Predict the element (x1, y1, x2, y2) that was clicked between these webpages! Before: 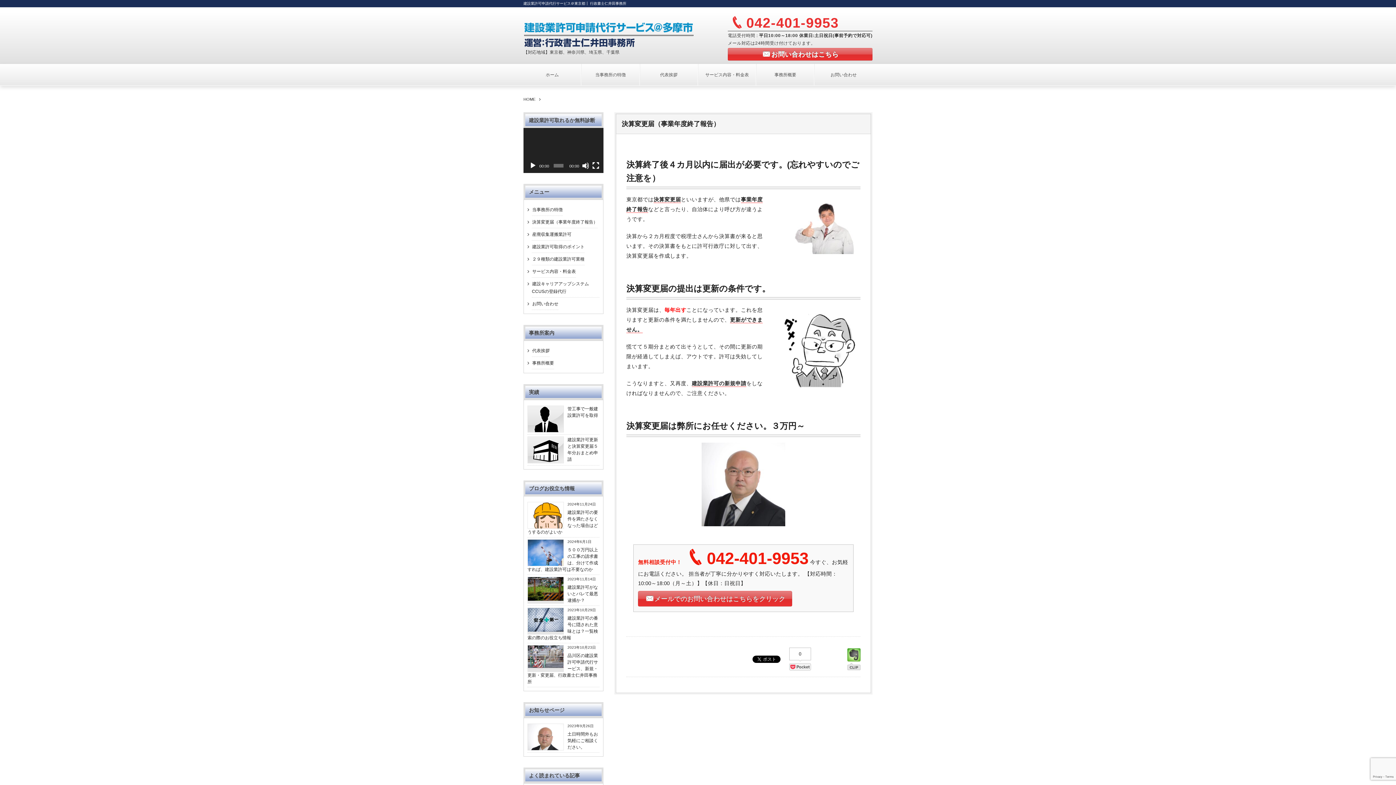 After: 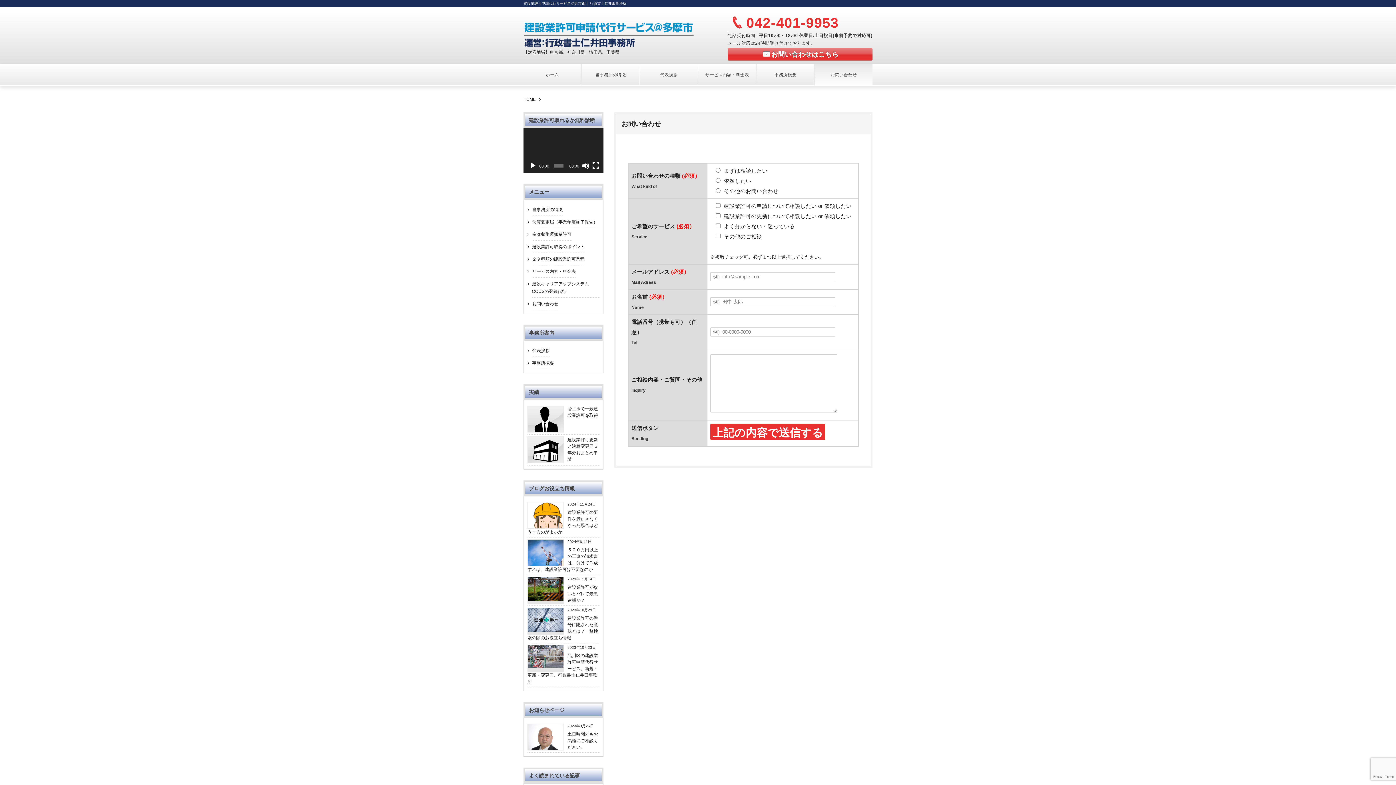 Action: bbox: (638, 591, 792, 606) label: メールでのお問い合わせはこちらをクリック